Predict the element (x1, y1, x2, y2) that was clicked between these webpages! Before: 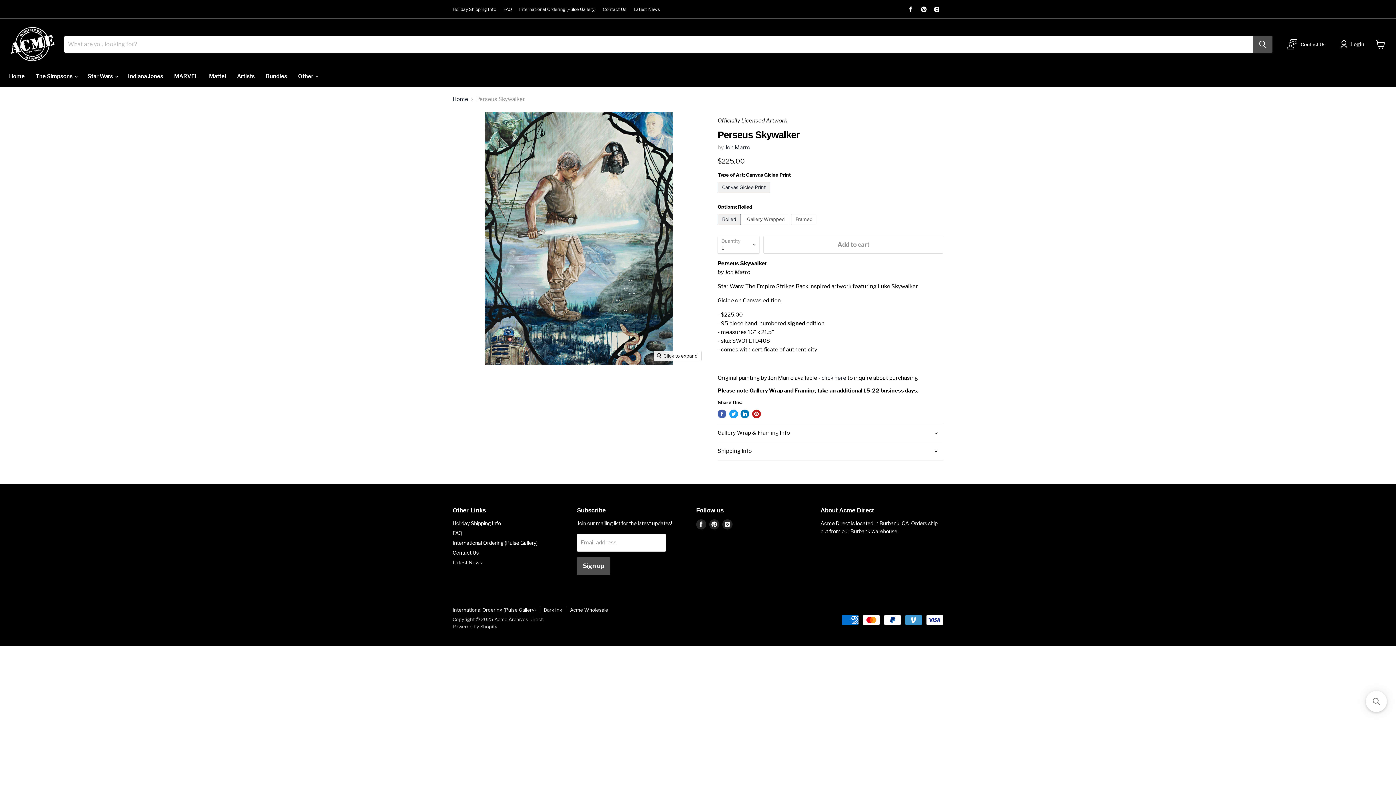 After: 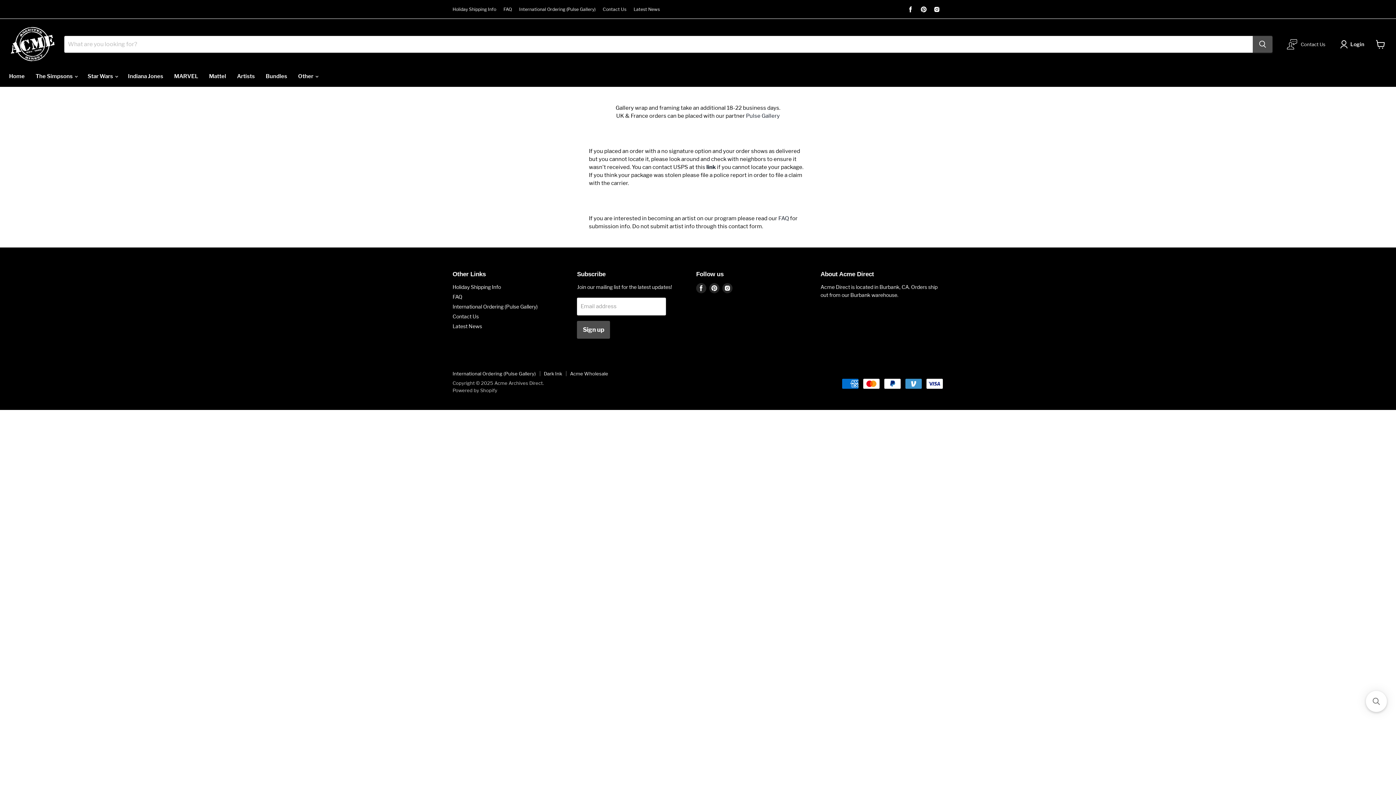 Action: label: Contact Us bbox: (452, 549, 478, 555)